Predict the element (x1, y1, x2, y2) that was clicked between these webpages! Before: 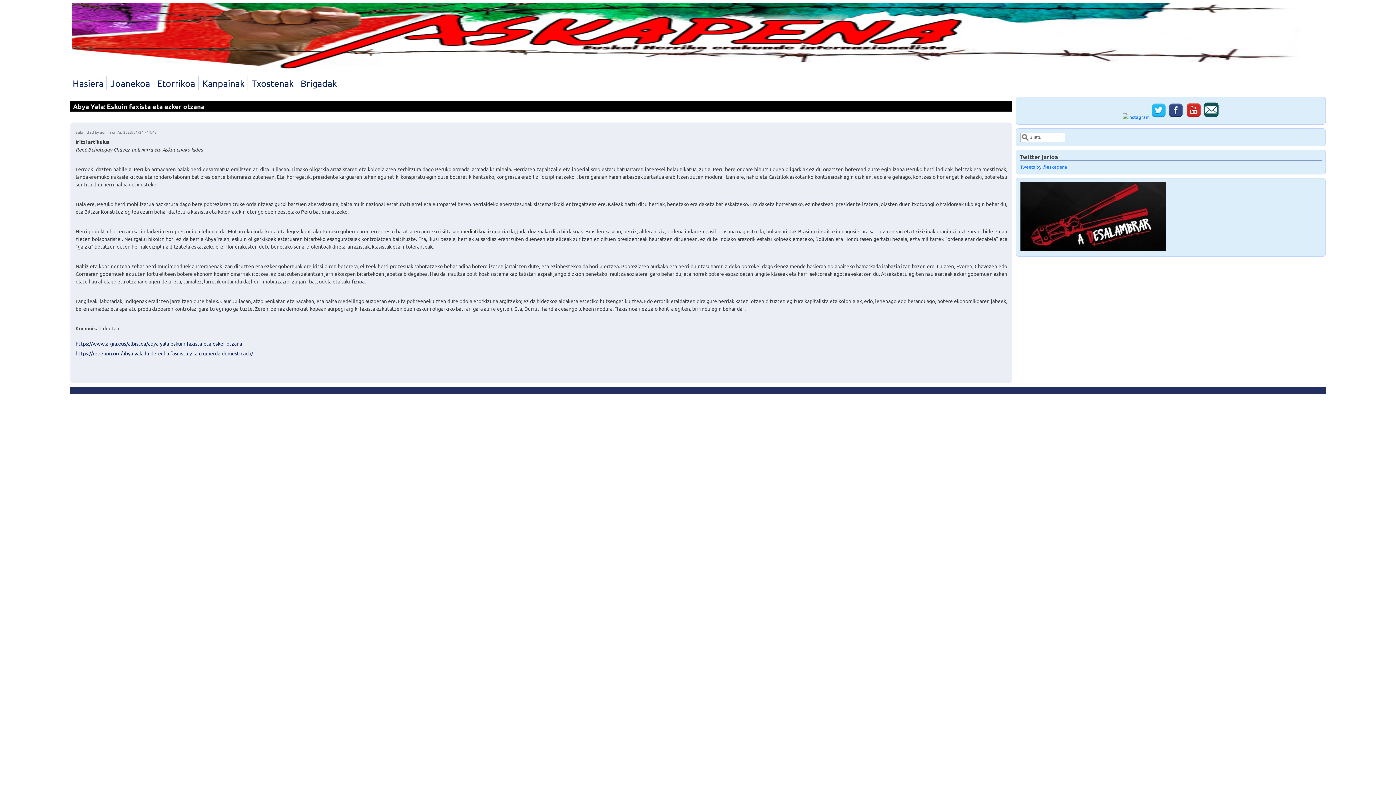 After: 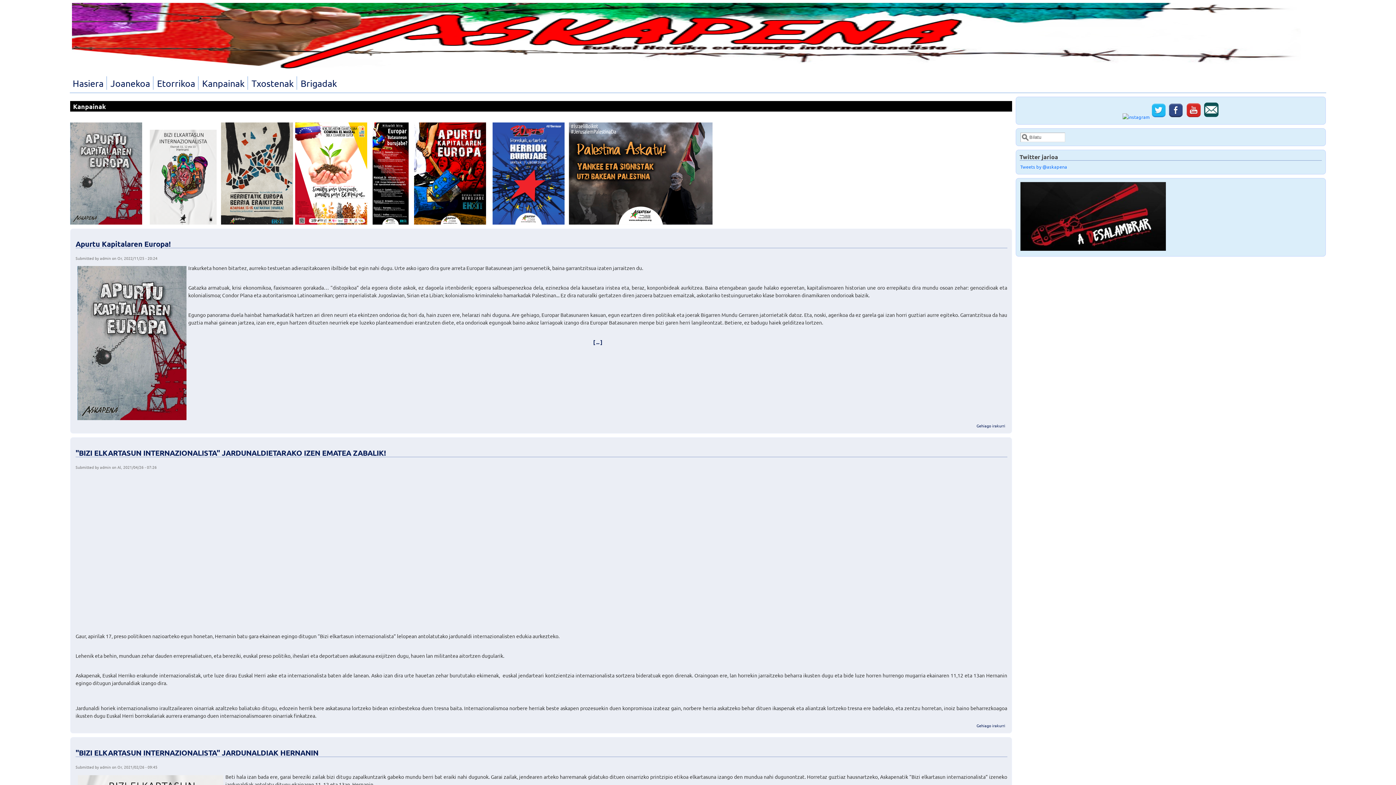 Action: bbox: (200, 77, 246, 89) label: Kanpainak